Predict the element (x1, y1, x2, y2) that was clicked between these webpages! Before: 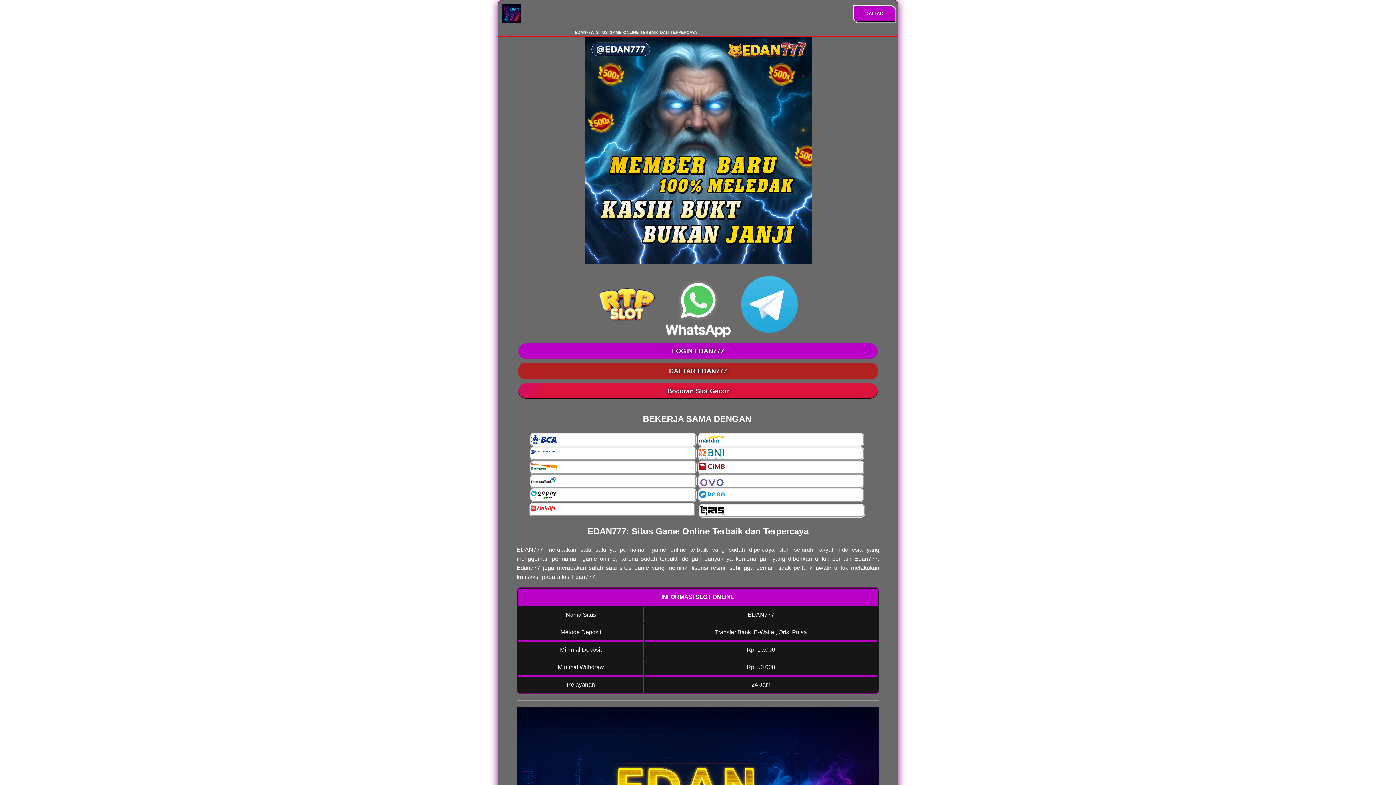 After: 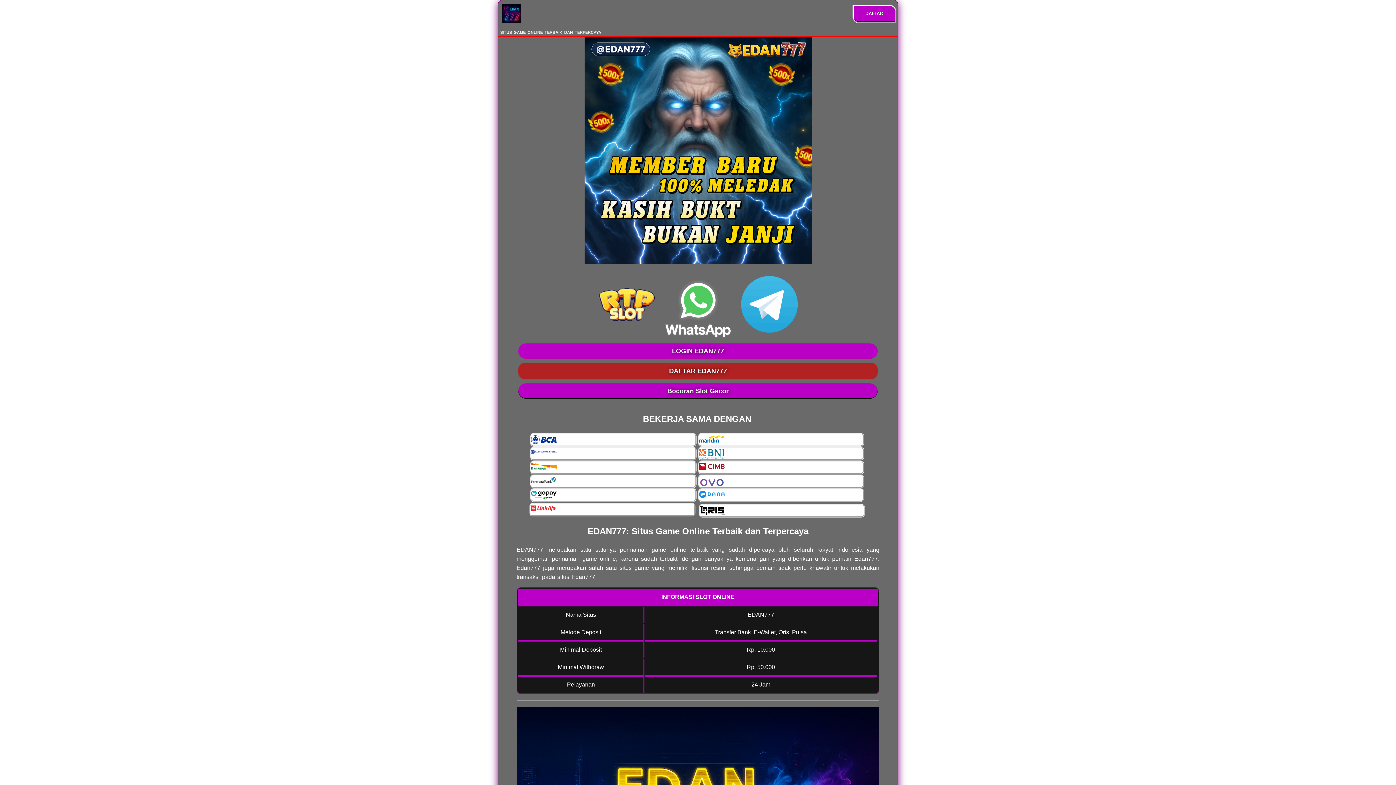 Action: bbox: (661, 594, 734, 600) label: INFORMASI SLOT ONLINE